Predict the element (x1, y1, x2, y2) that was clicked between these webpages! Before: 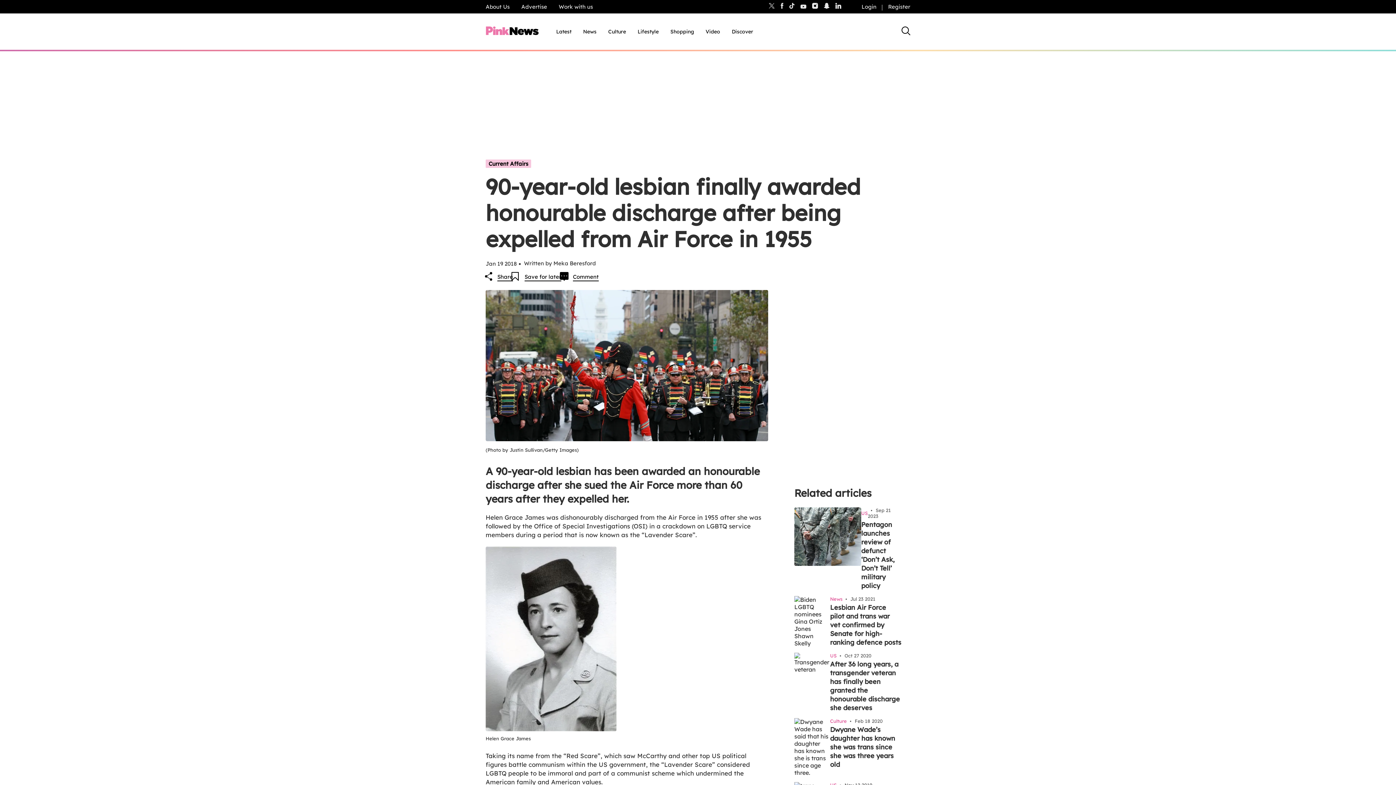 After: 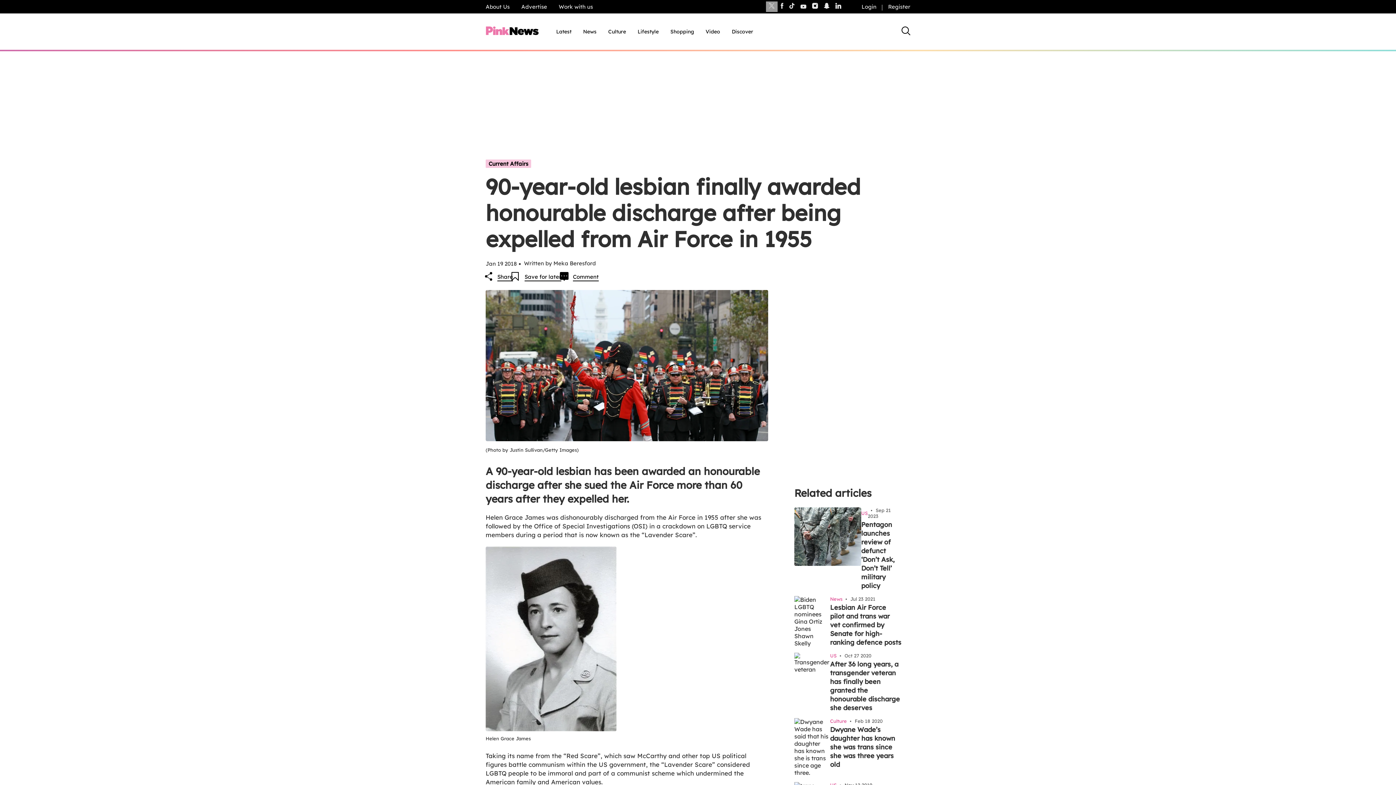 Action: bbox: (766, 1, 777, 12)